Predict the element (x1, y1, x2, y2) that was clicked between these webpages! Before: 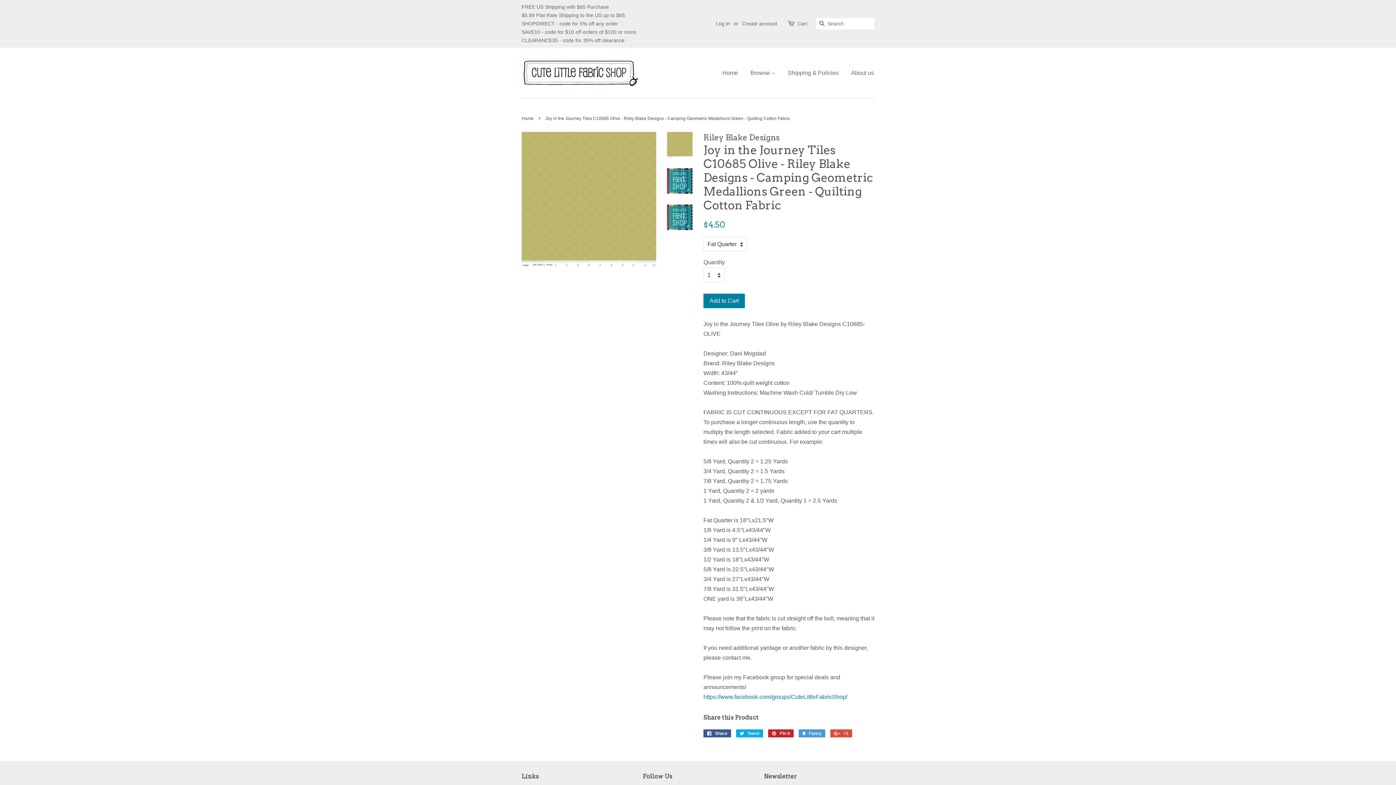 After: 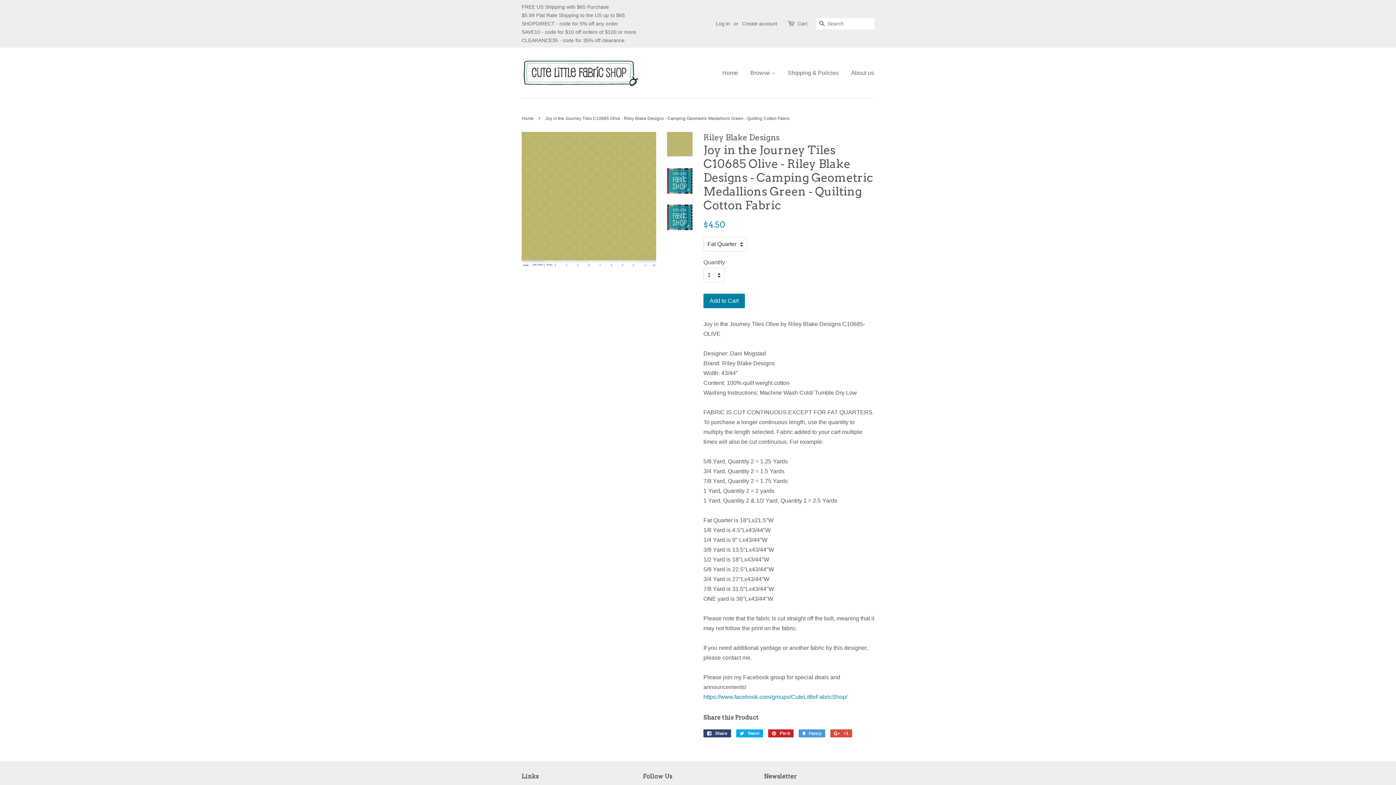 Action: label:  Share
Share on Facebook bbox: (703, 729, 731, 737)